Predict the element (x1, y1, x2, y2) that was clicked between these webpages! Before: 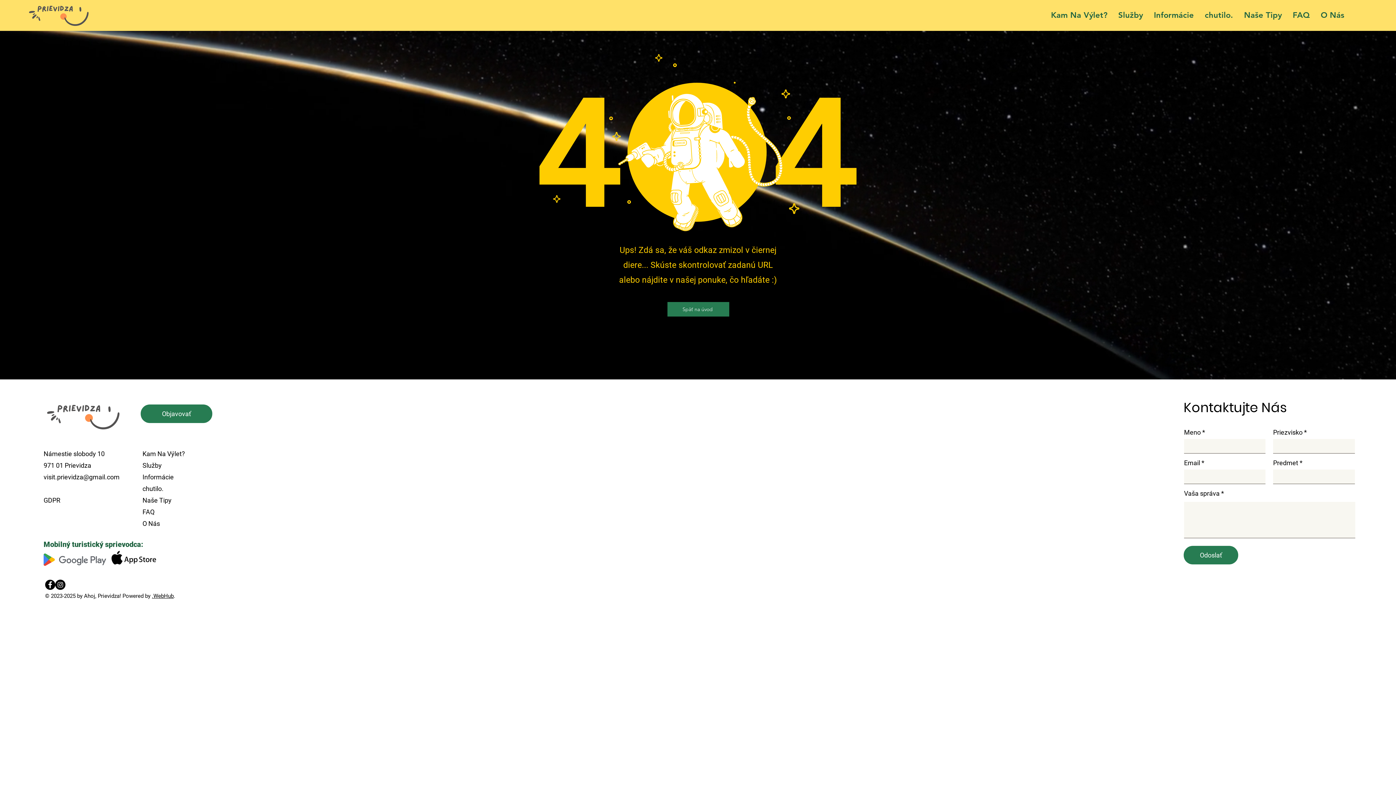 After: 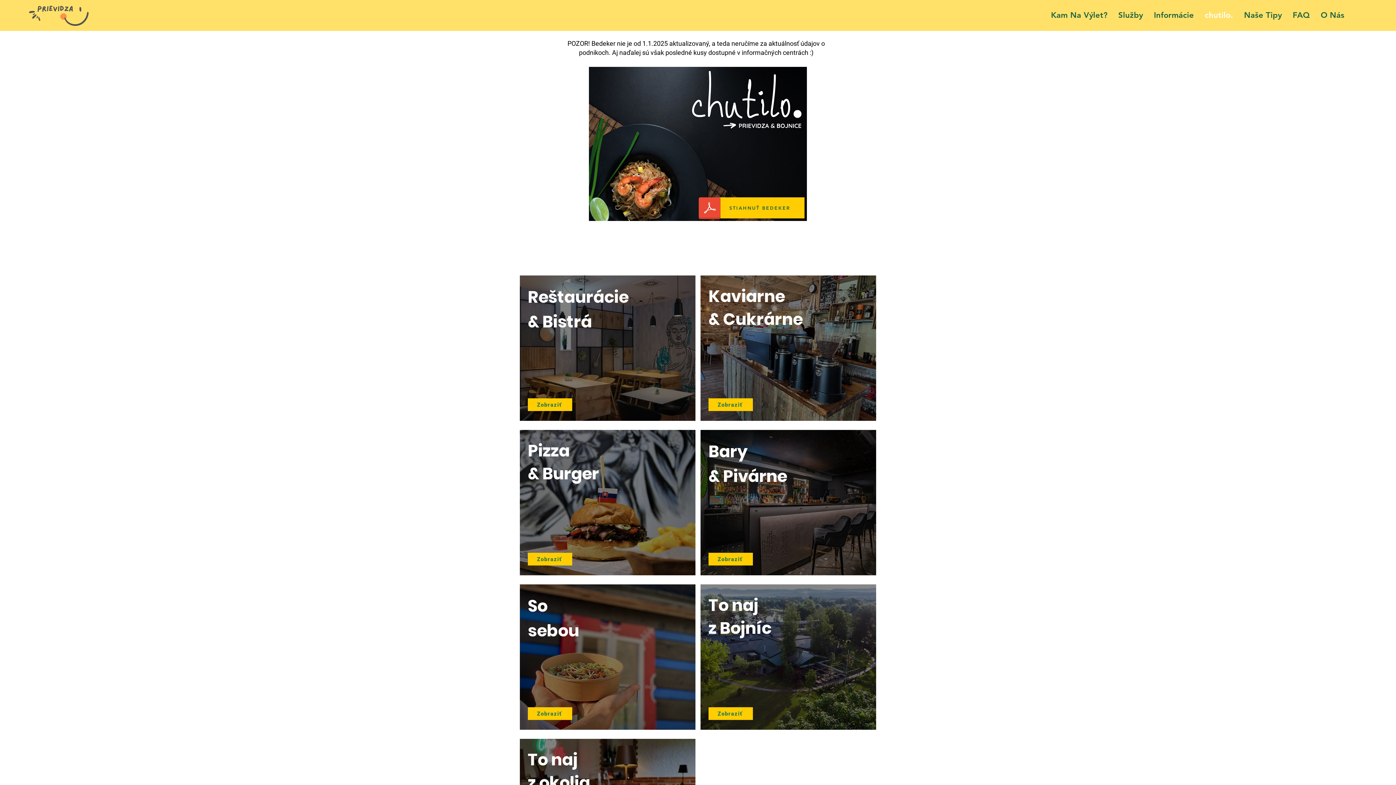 Action: label: chutilo. bbox: (1199, 6, 1238, 24)